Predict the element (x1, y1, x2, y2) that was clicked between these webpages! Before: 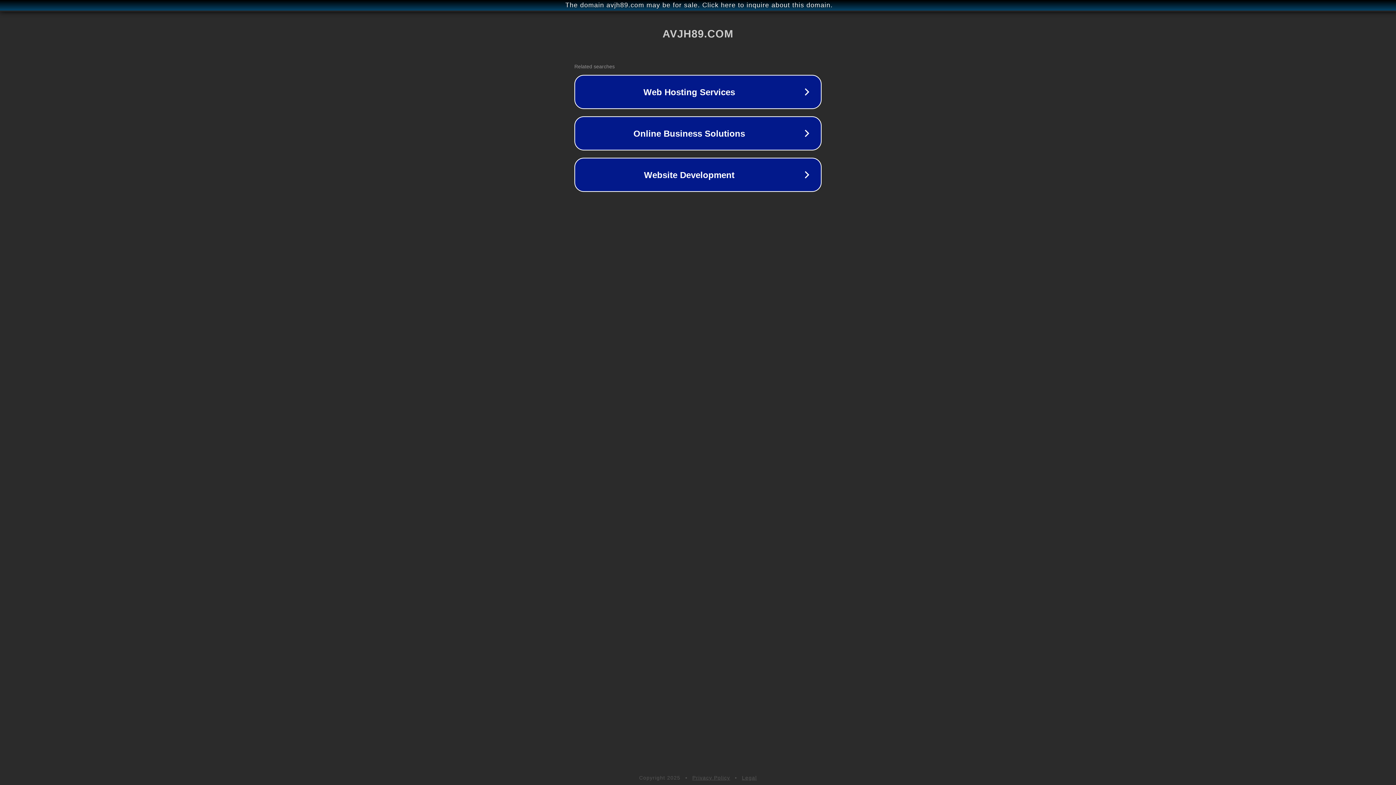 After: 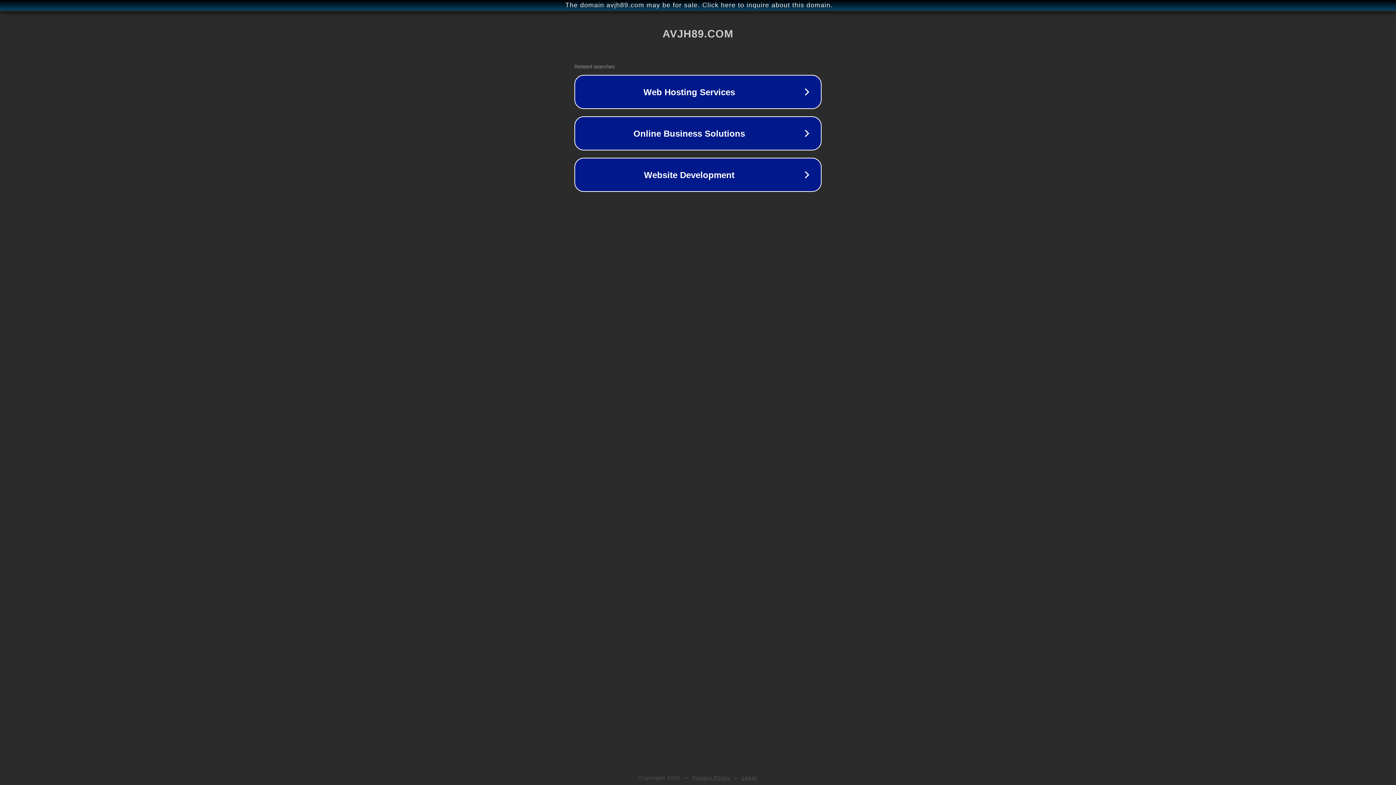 Action: bbox: (692, 775, 730, 781) label: Privacy Policy